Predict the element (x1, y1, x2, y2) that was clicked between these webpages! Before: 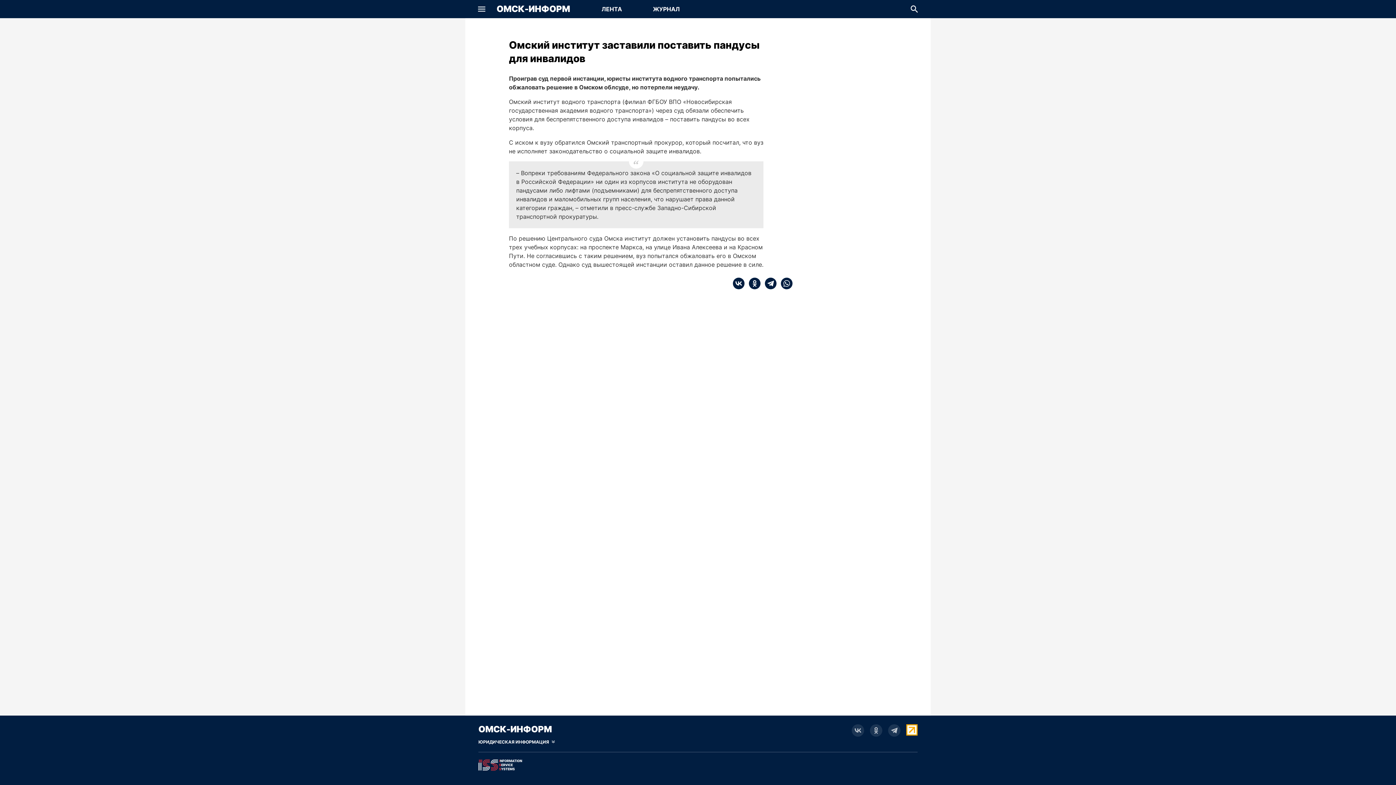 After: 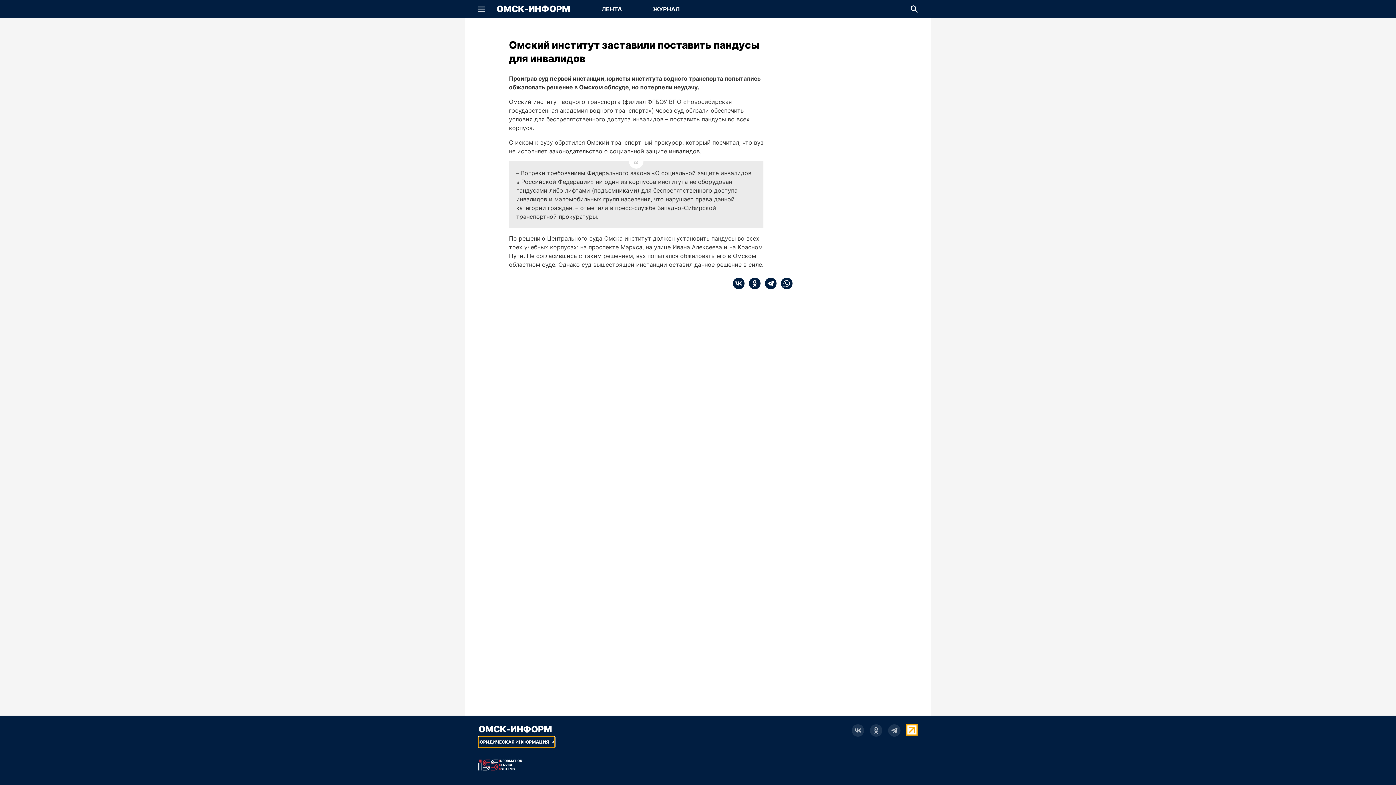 Action: bbox: (478, 737, 554, 748) label: Скрыть юридическую информацию